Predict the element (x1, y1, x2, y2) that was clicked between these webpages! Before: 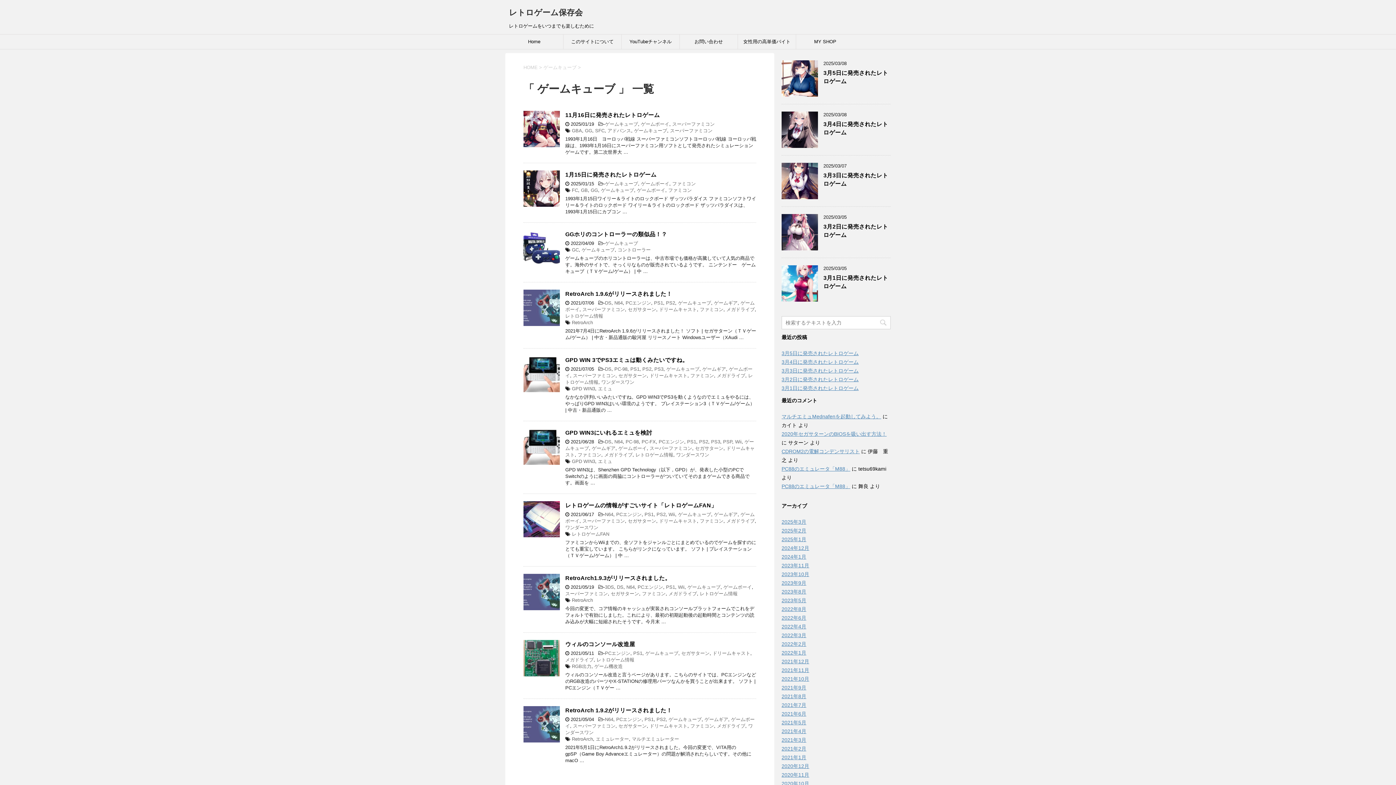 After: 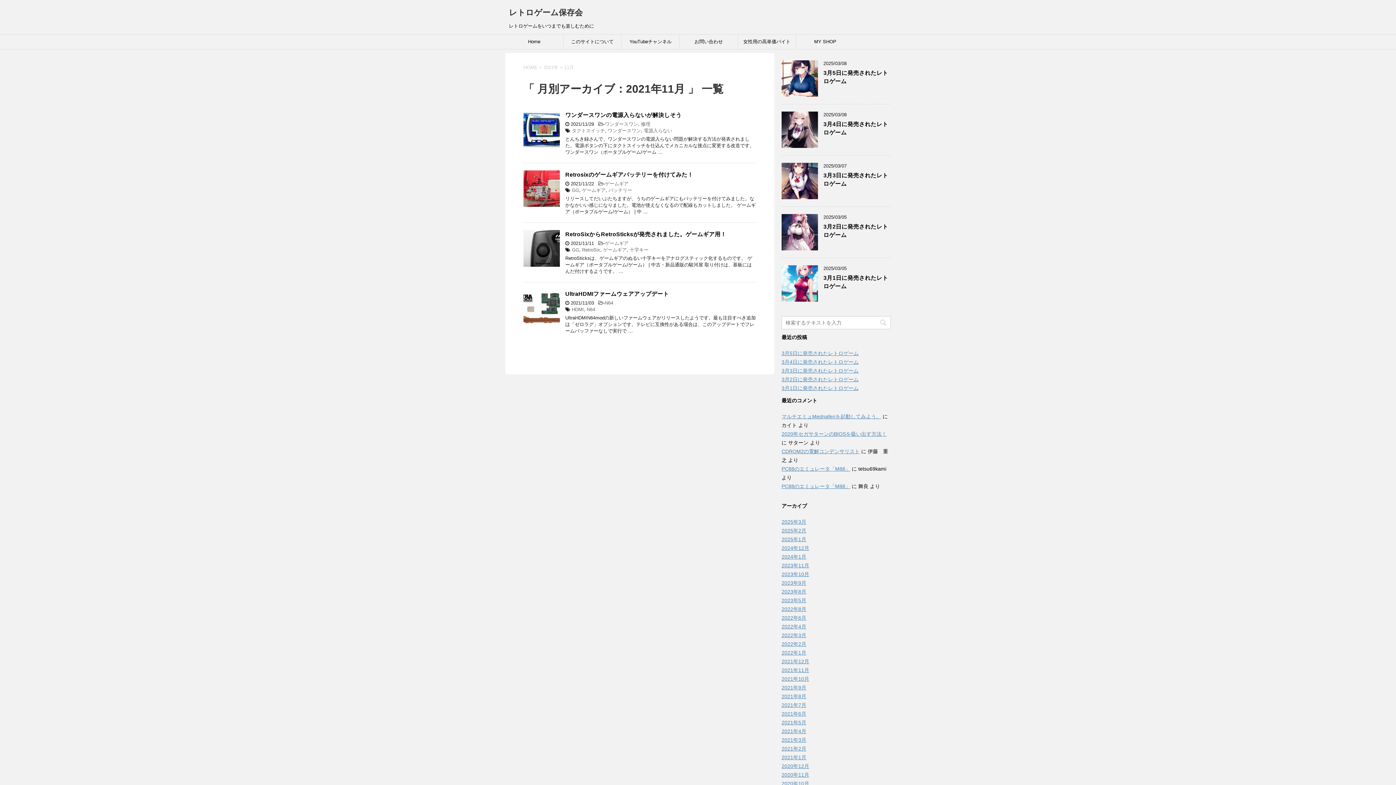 Action: bbox: (781, 667, 809, 673) label: 2021年11月